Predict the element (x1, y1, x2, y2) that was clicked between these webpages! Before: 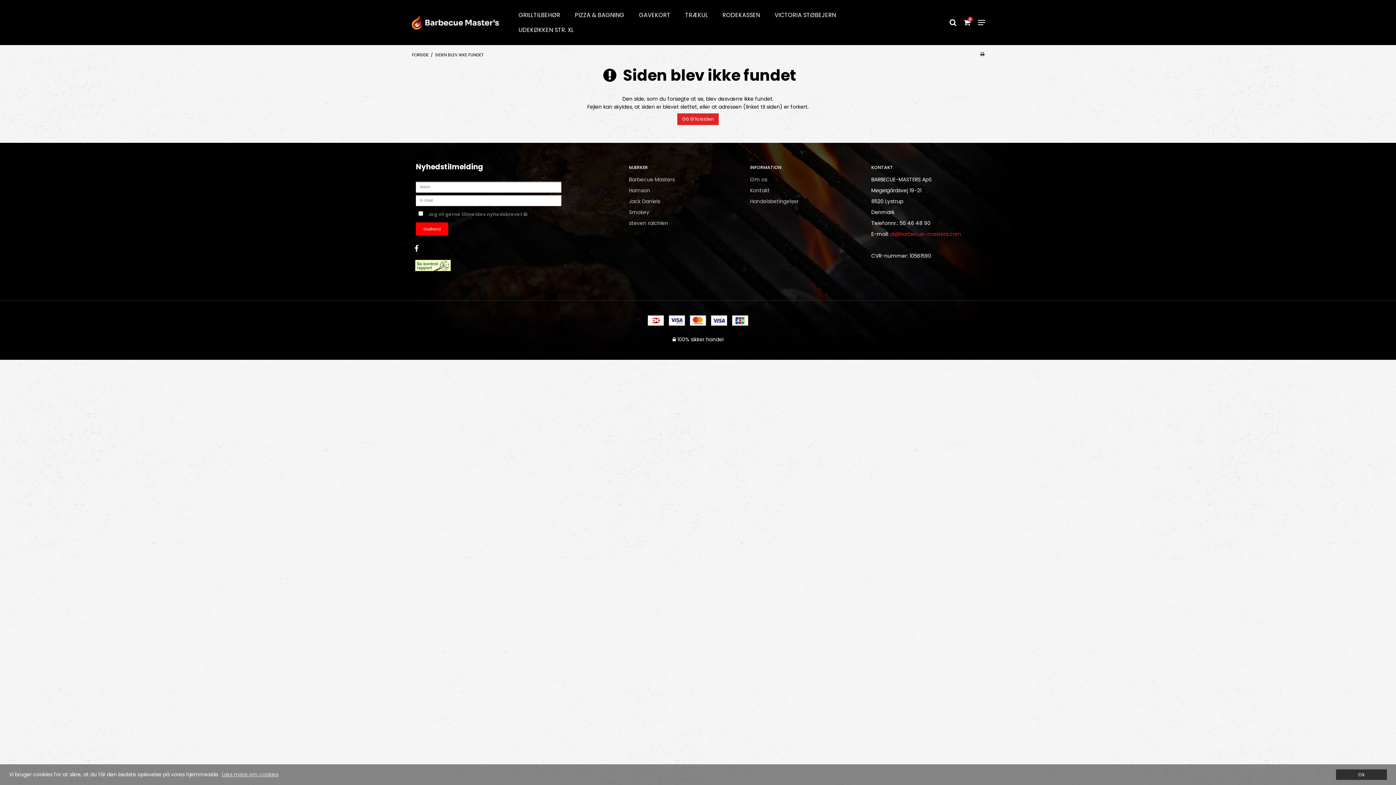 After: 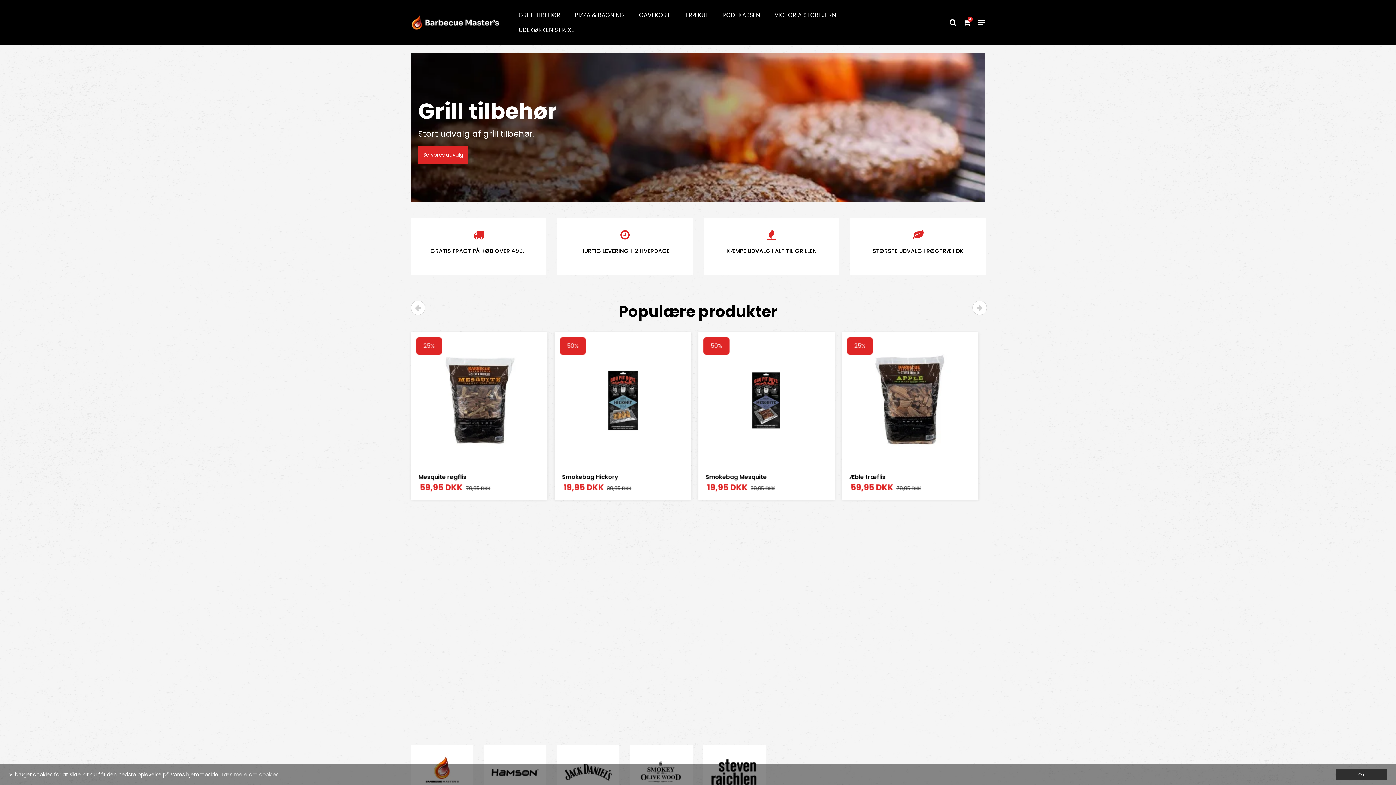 Action: bbox: (410, 13, 500, 31)